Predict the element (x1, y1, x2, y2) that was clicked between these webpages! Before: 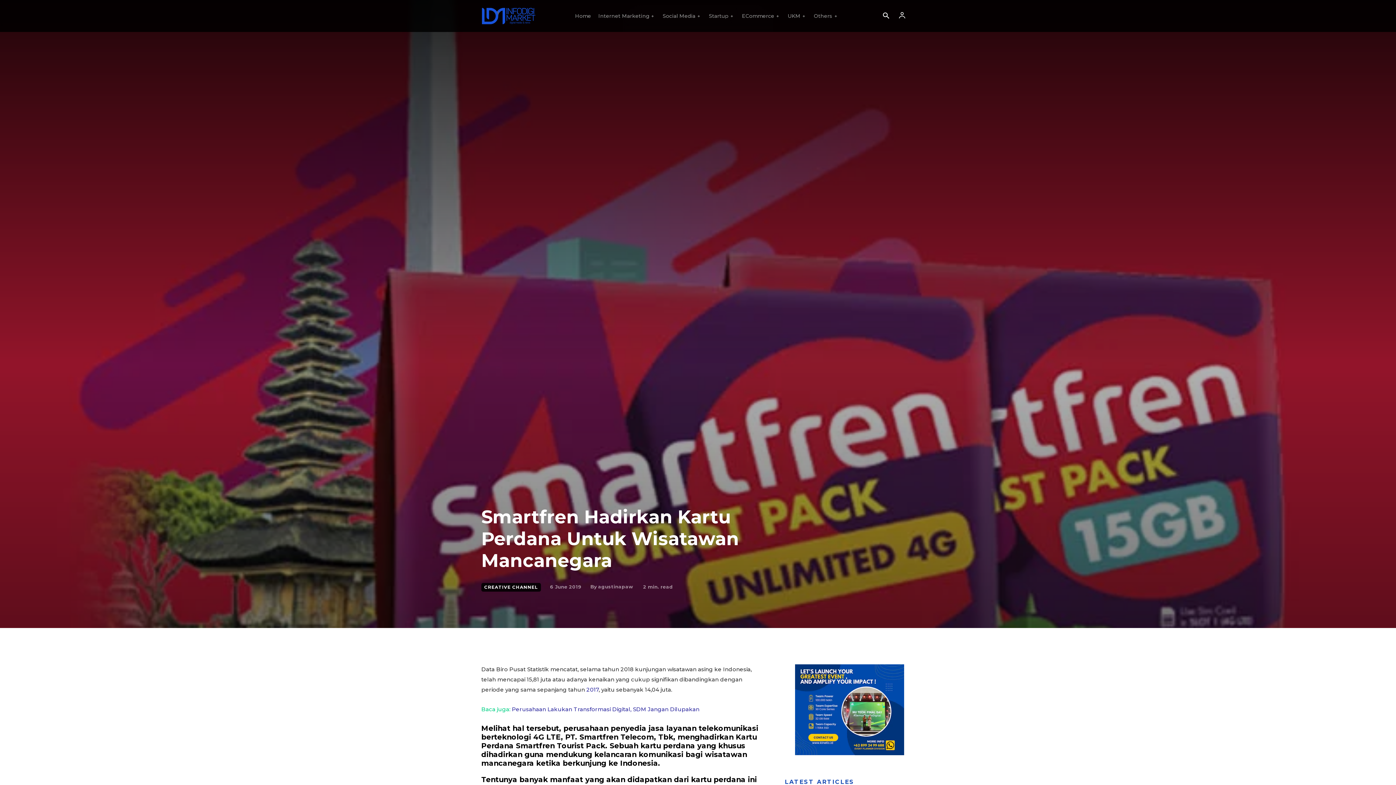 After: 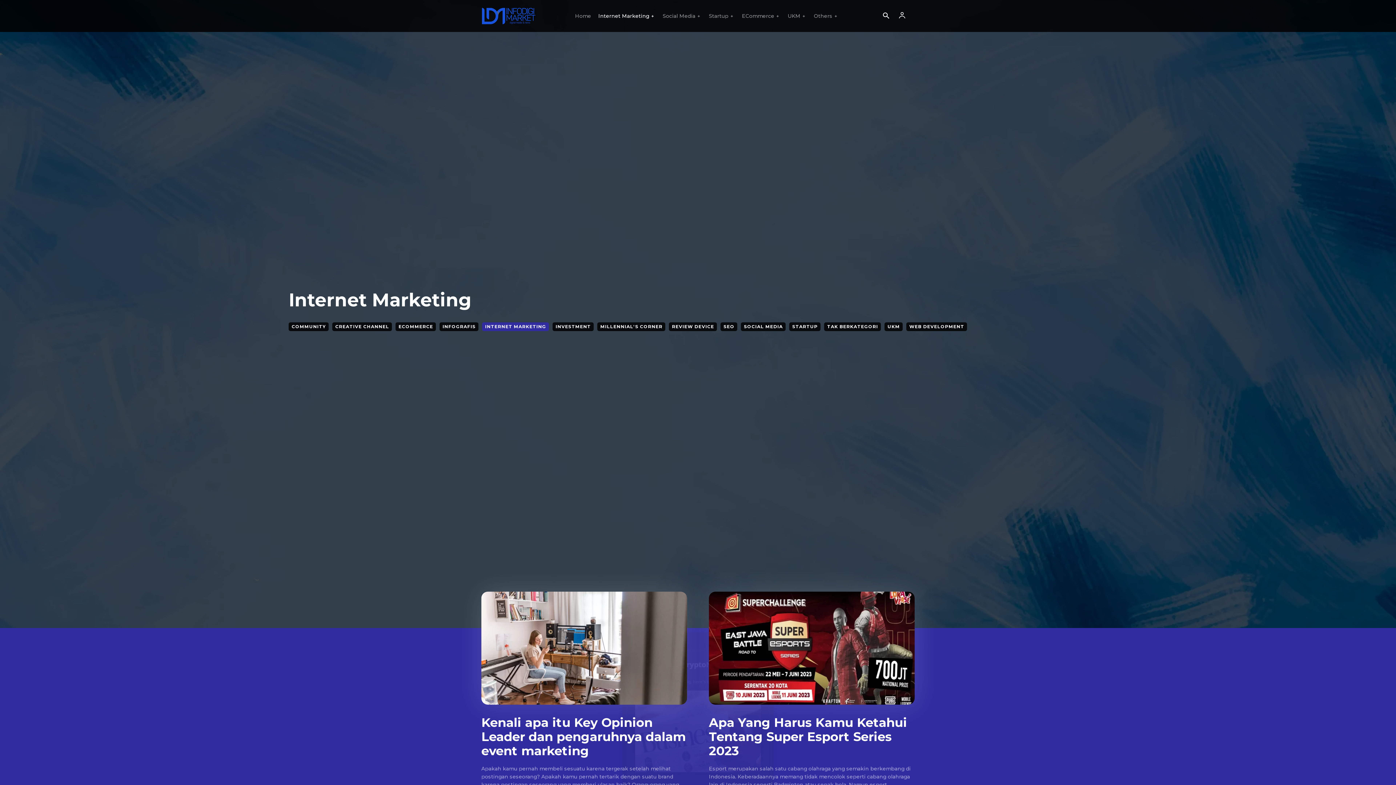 Action: label: Internet Marketing bbox: (598, 1, 655, 30)